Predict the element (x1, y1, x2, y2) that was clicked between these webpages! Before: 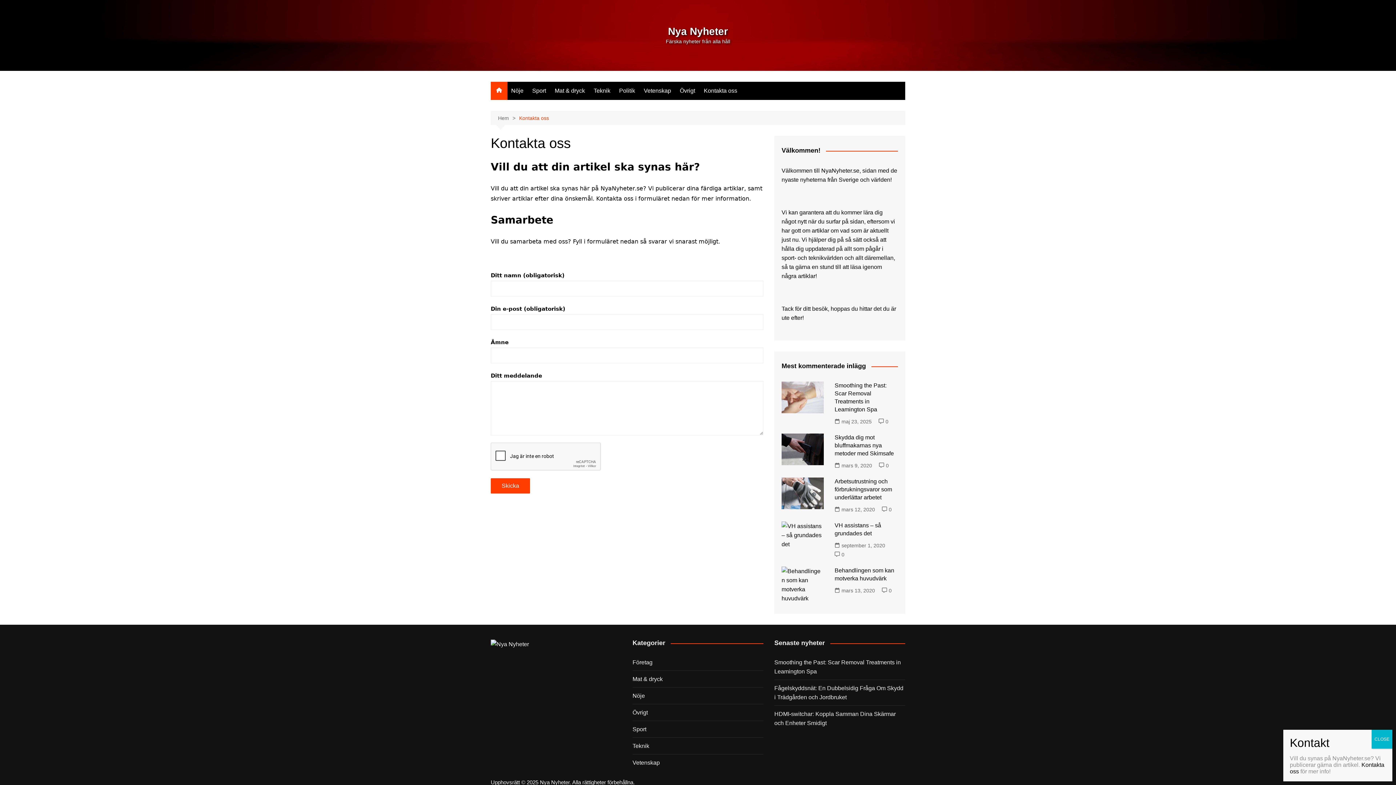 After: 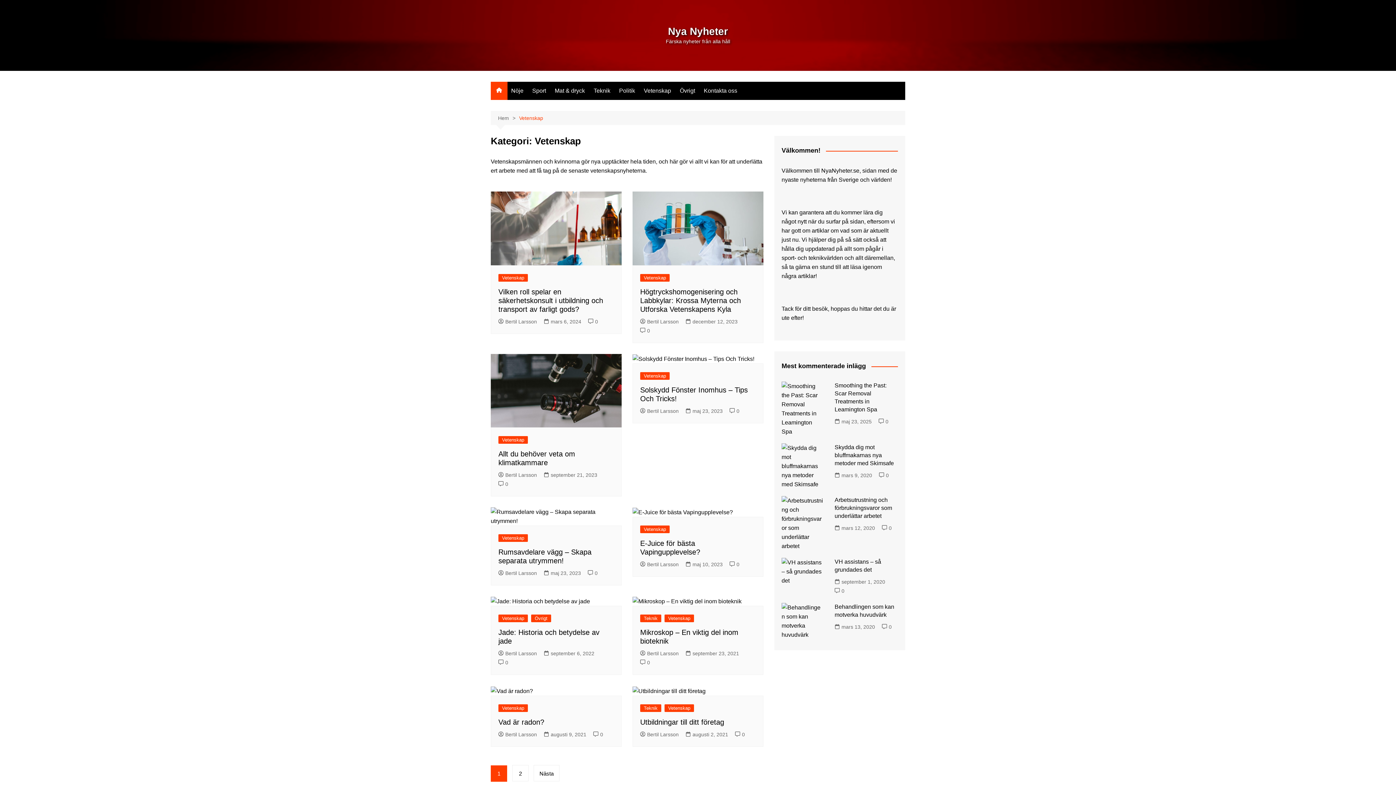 Action: bbox: (640, 82, 674, 99) label: Vetenskap